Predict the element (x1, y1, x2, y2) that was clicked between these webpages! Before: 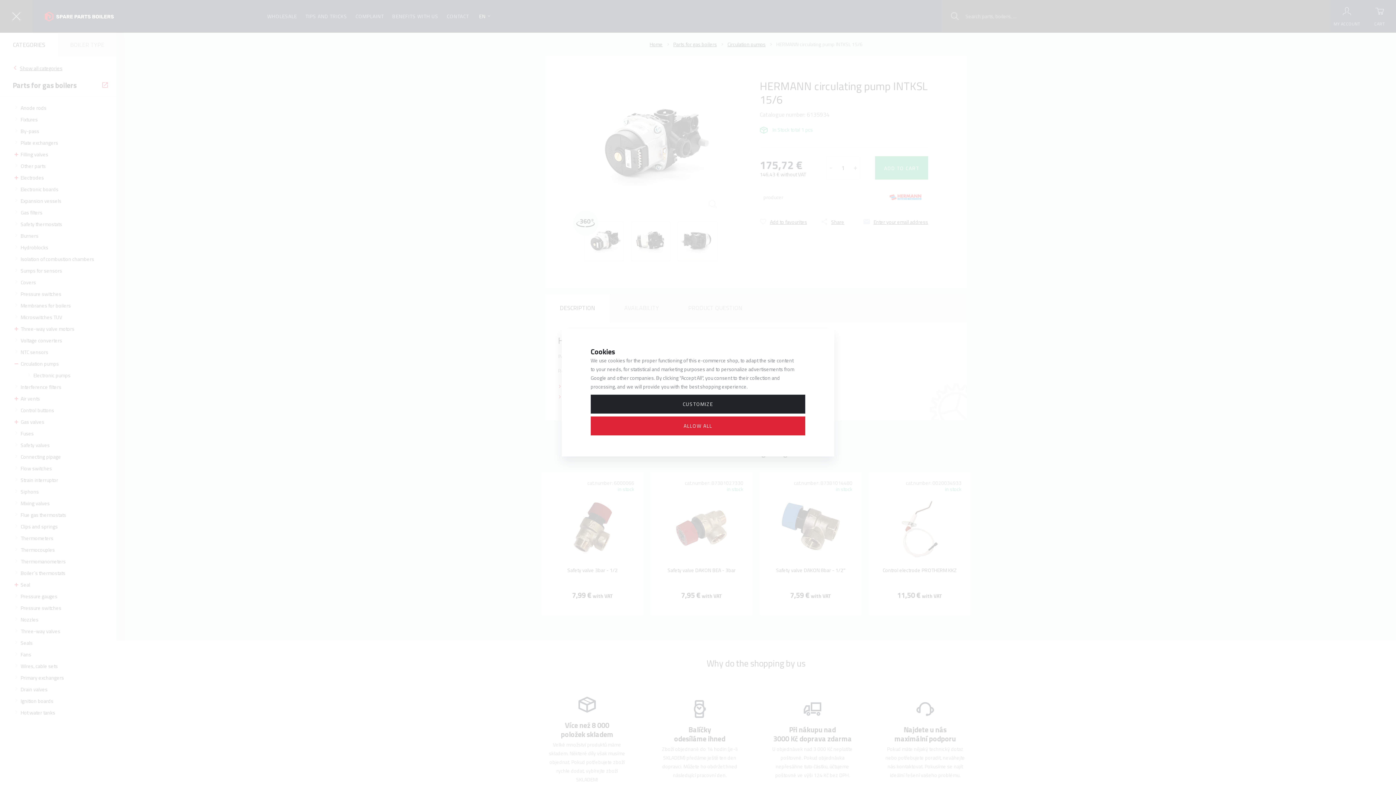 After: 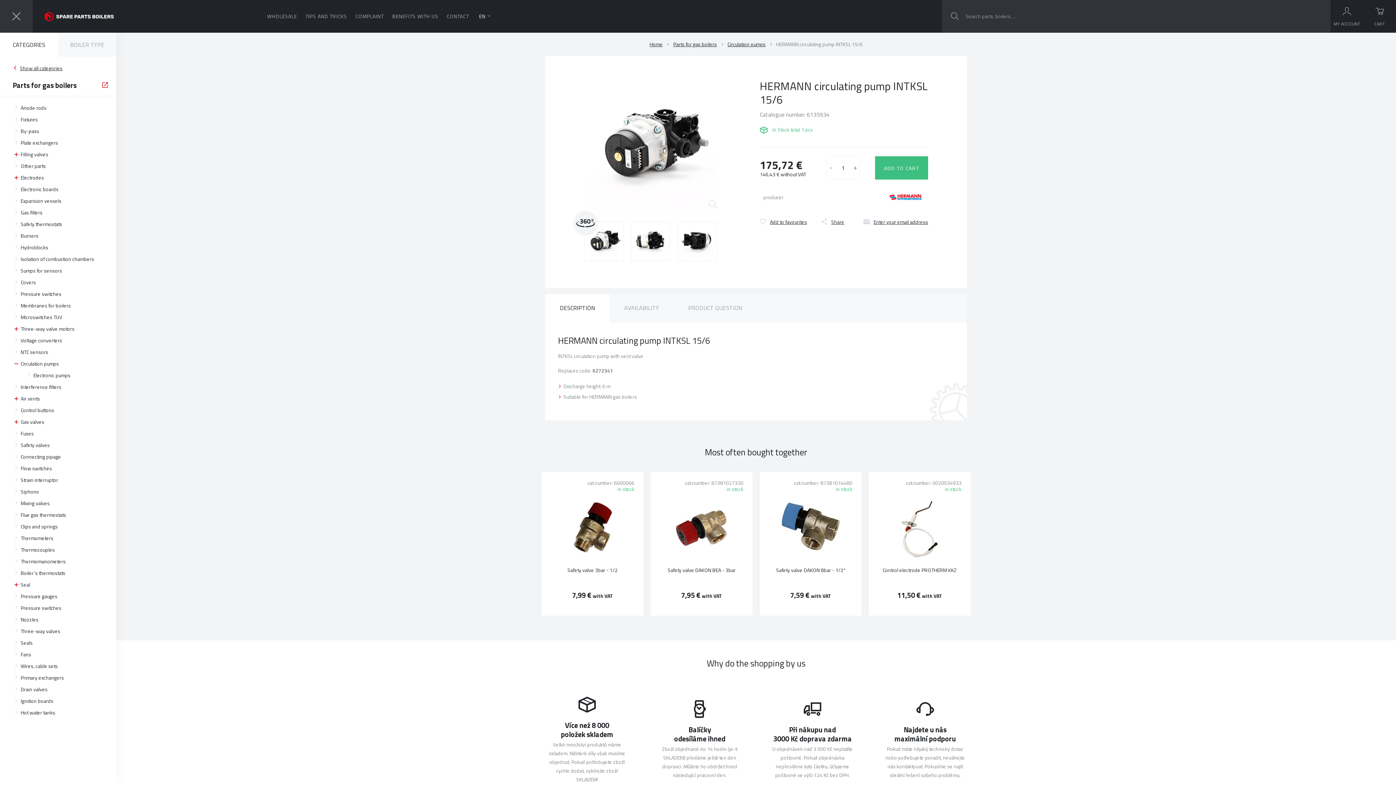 Action: bbox: (590, 416, 805, 435) label: ALLOW ALL